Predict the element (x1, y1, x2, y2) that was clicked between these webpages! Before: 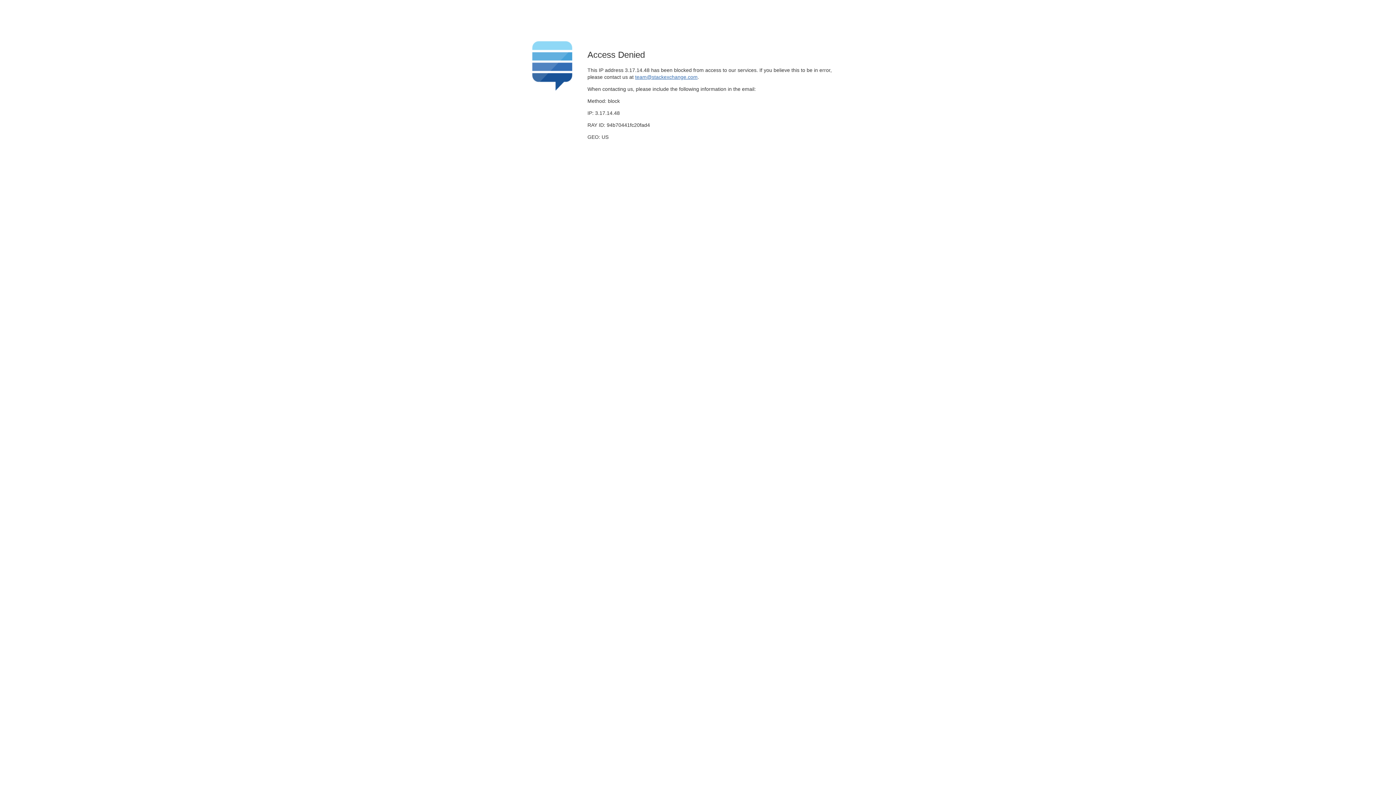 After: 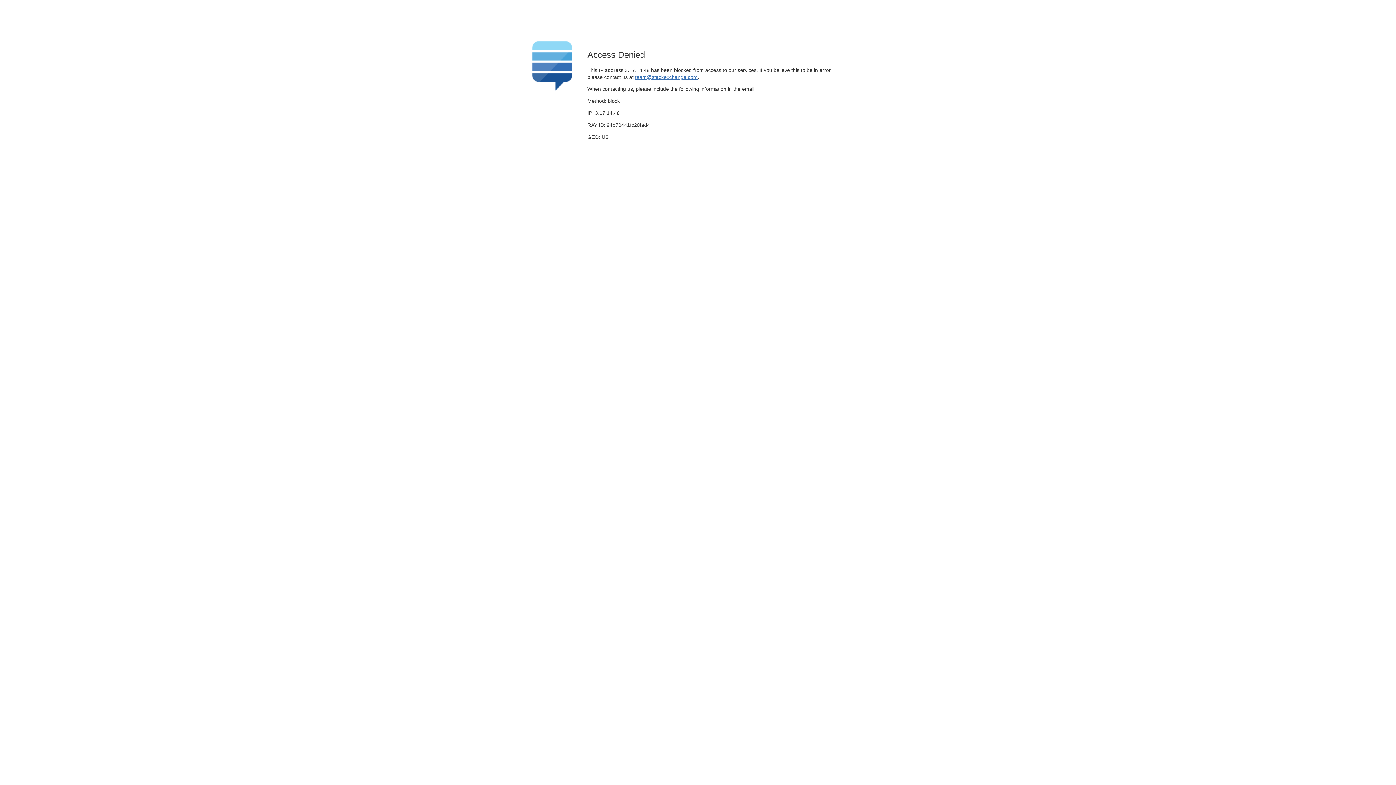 Action: label: team@stackexchange.com bbox: (635, 74, 697, 79)